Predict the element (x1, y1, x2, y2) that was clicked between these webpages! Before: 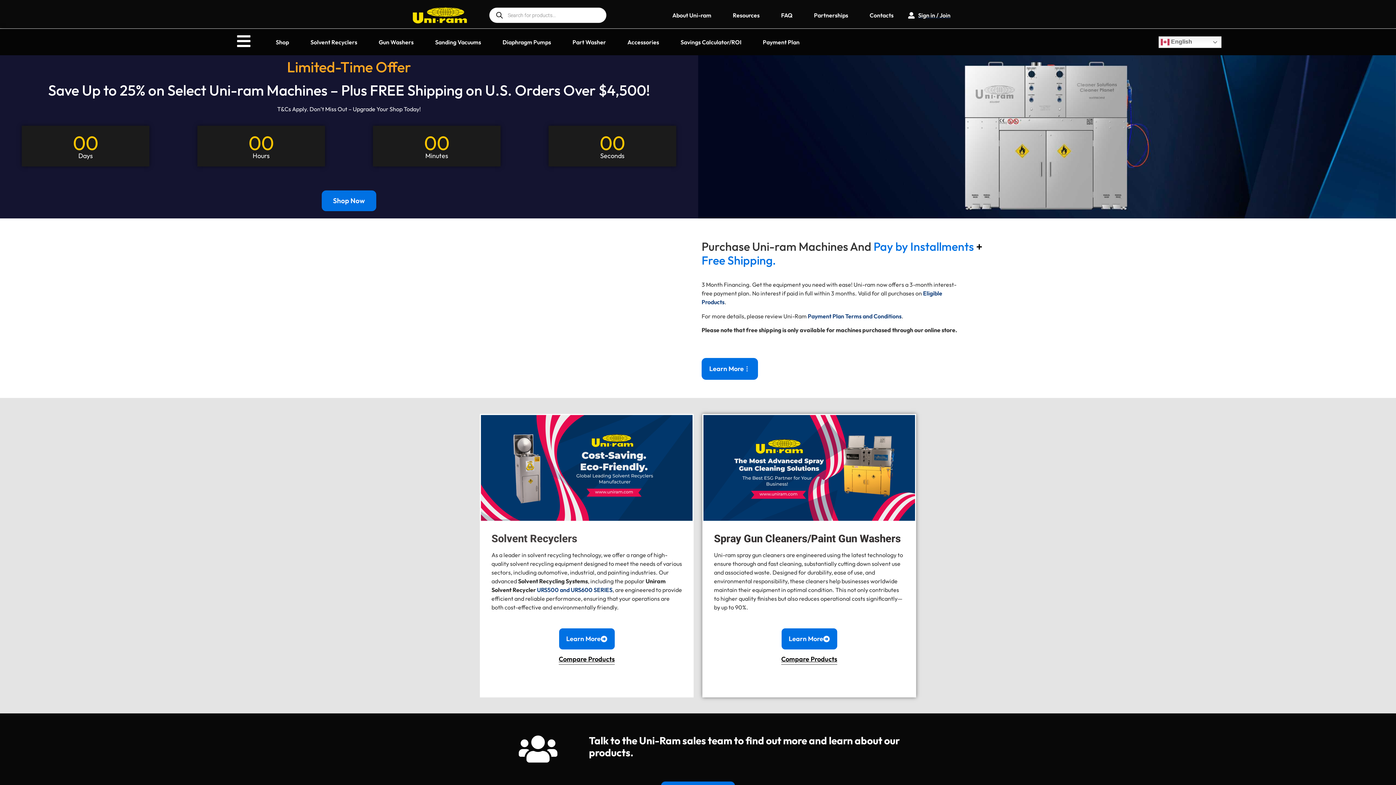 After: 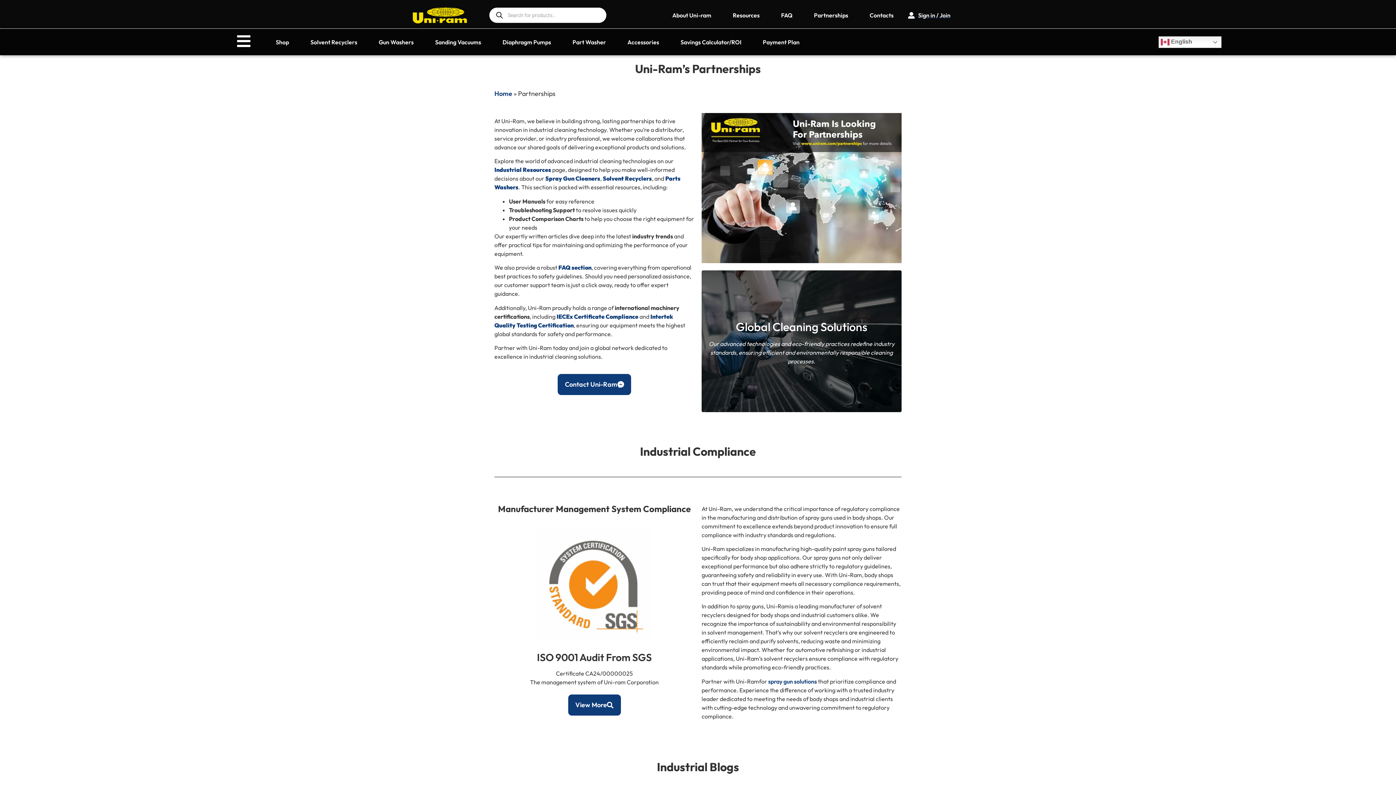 Action: bbox: (803, 2, 859, 28) label: Partnerships